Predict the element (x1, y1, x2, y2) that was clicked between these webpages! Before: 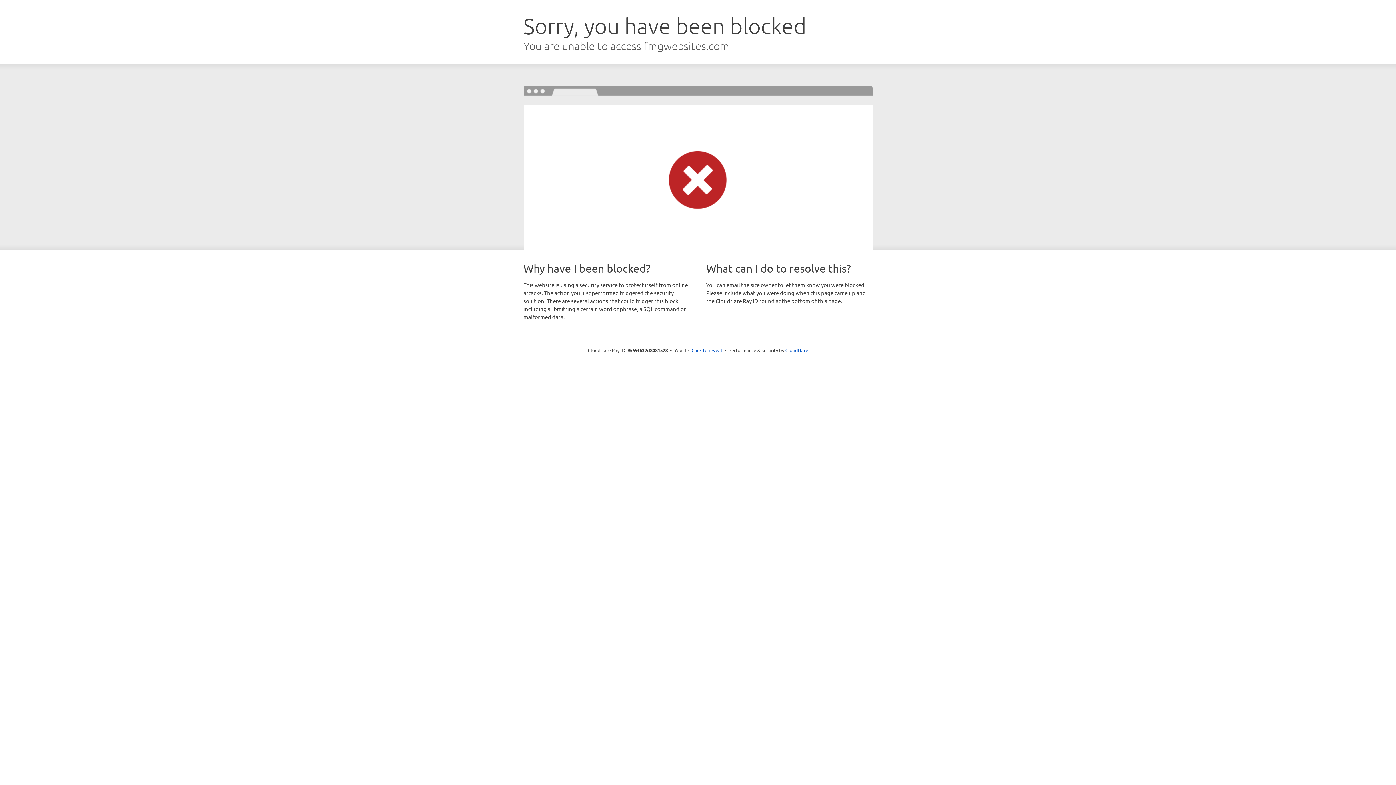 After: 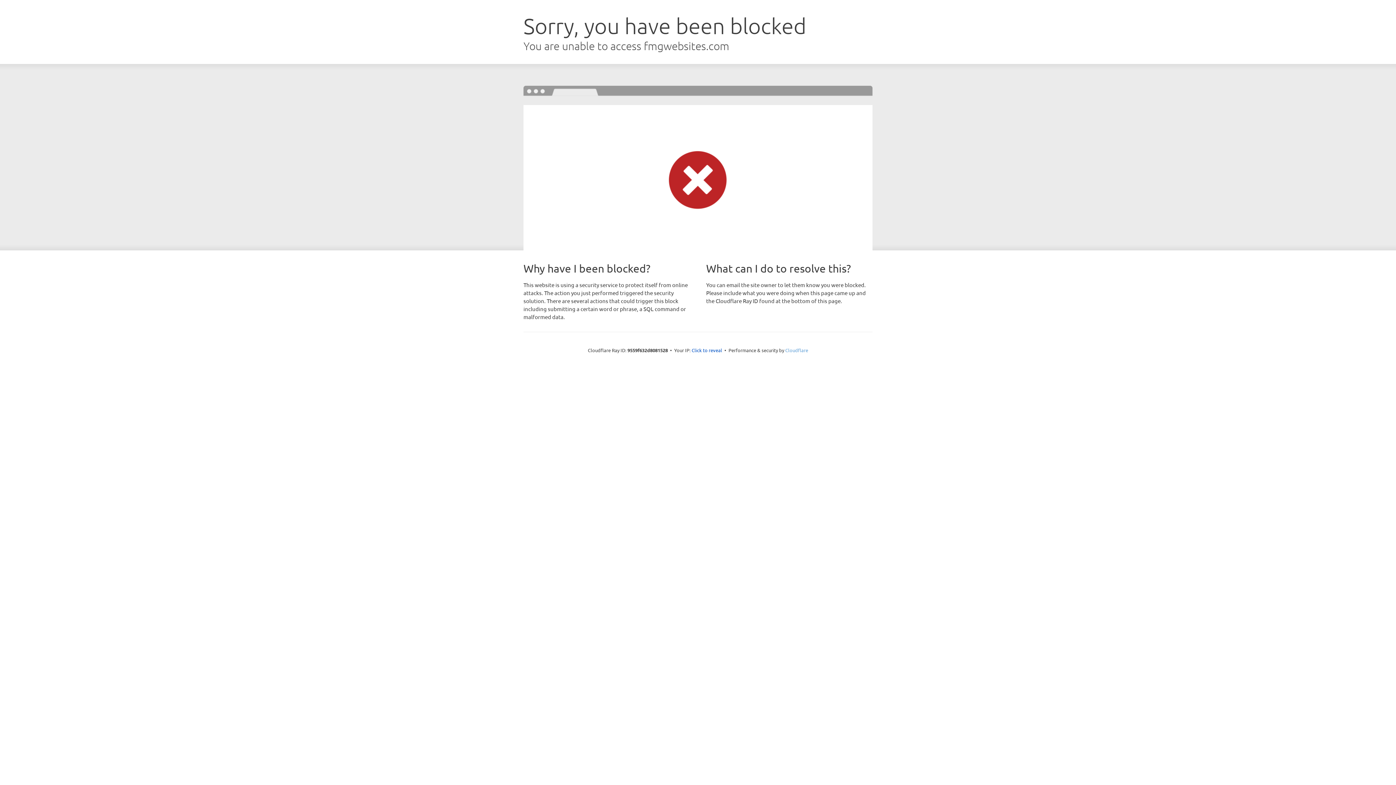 Action: bbox: (785, 347, 808, 353) label: Cloudflare